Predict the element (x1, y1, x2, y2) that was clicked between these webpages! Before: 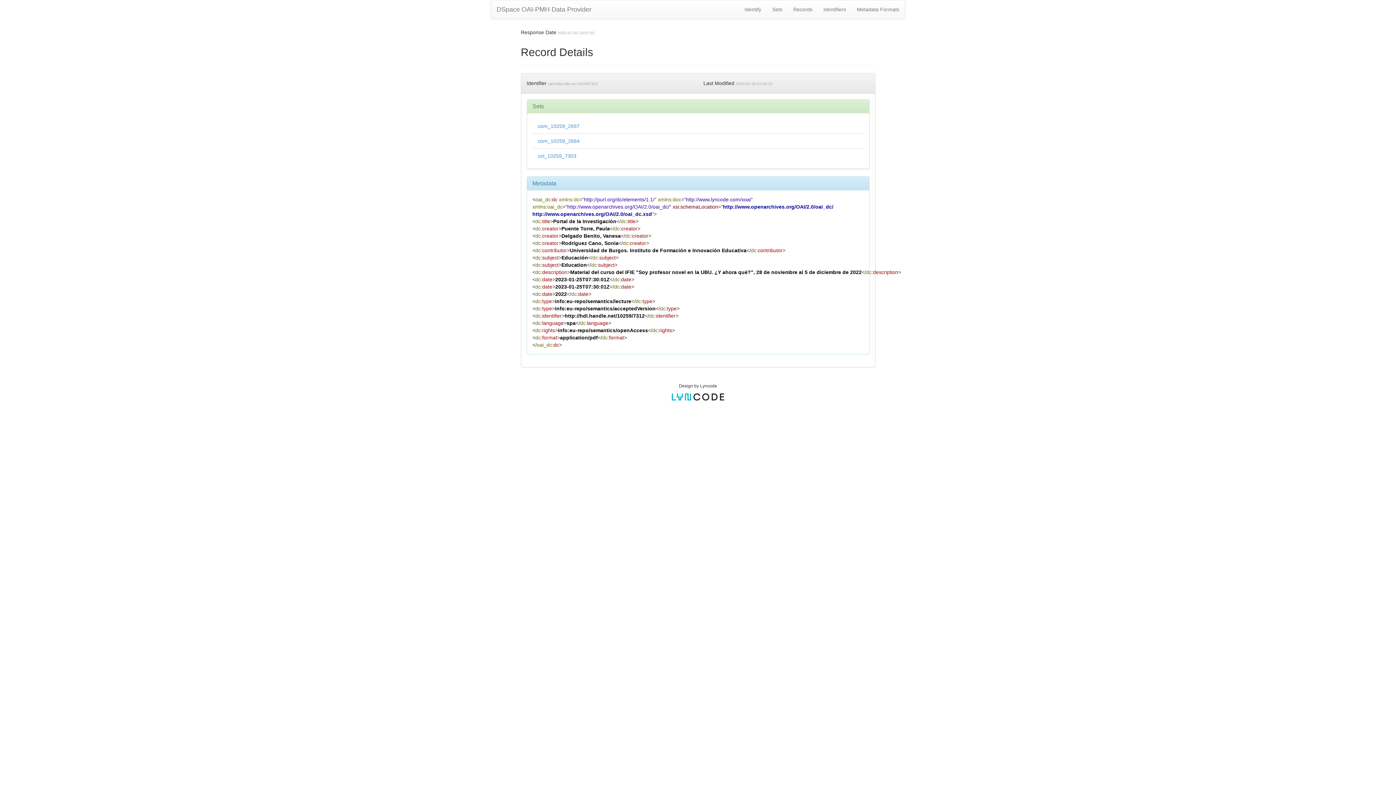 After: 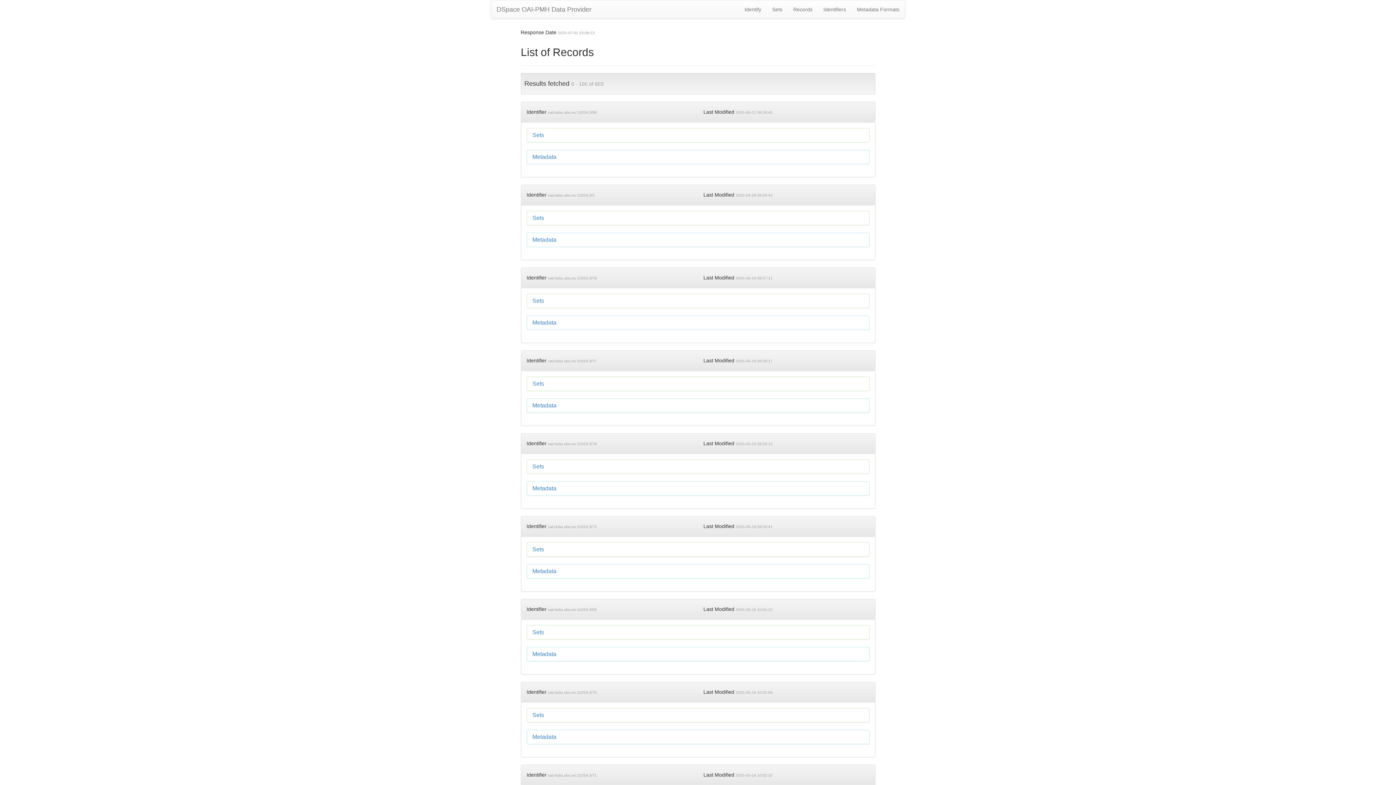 Action: bbox: (538, 138, 579, 144) label: com_10259_2684